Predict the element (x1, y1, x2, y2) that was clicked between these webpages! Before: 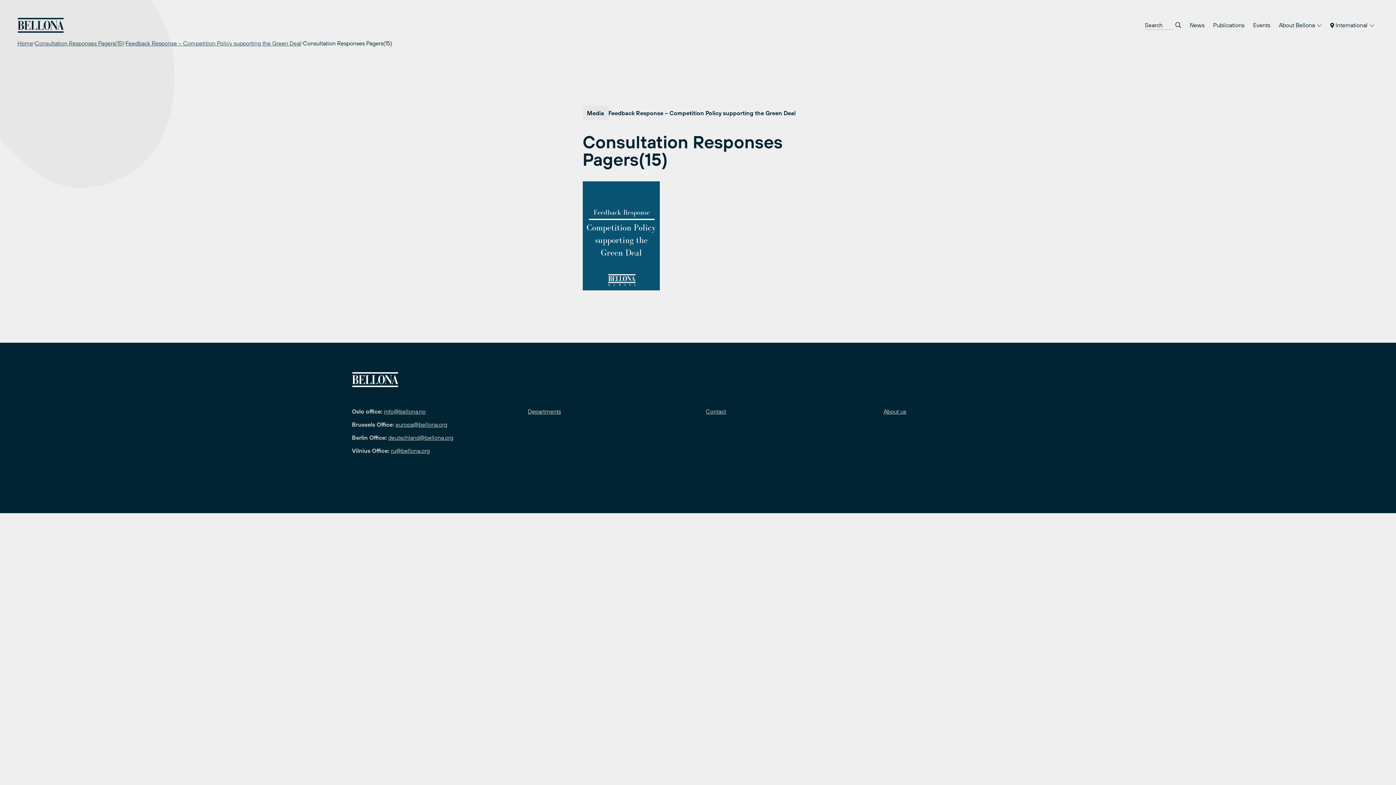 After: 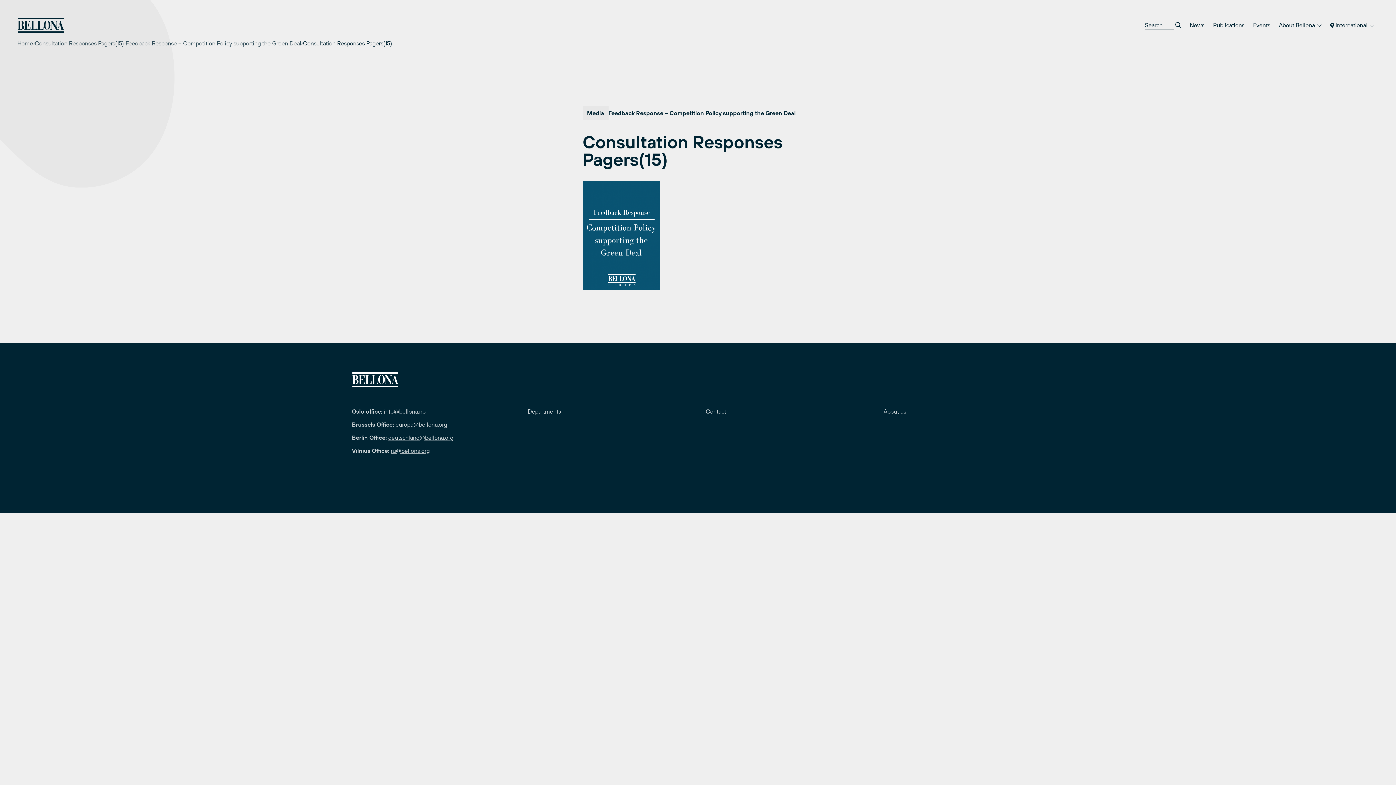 Action: label: Consultation Responses Pagers(15) bbox: (34, 38, 123, 47)